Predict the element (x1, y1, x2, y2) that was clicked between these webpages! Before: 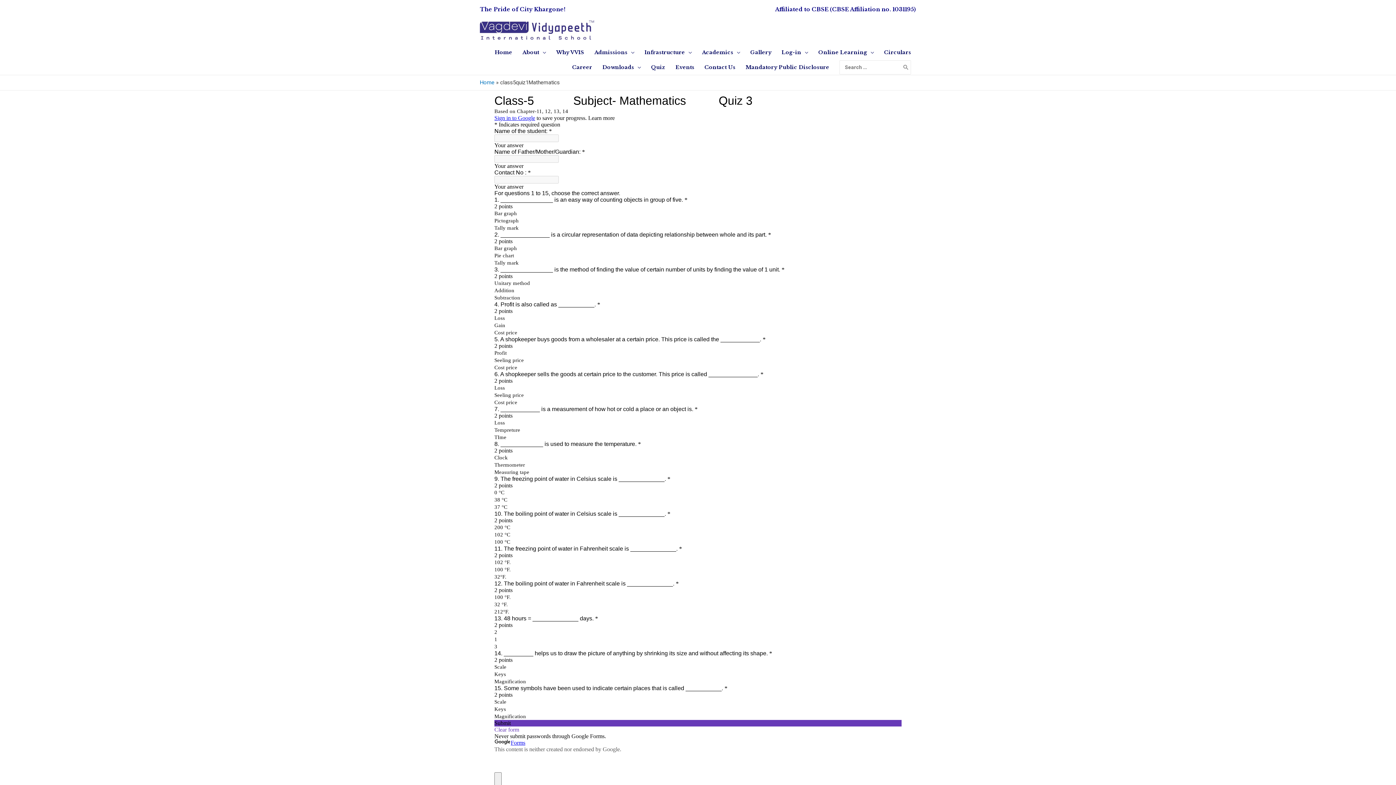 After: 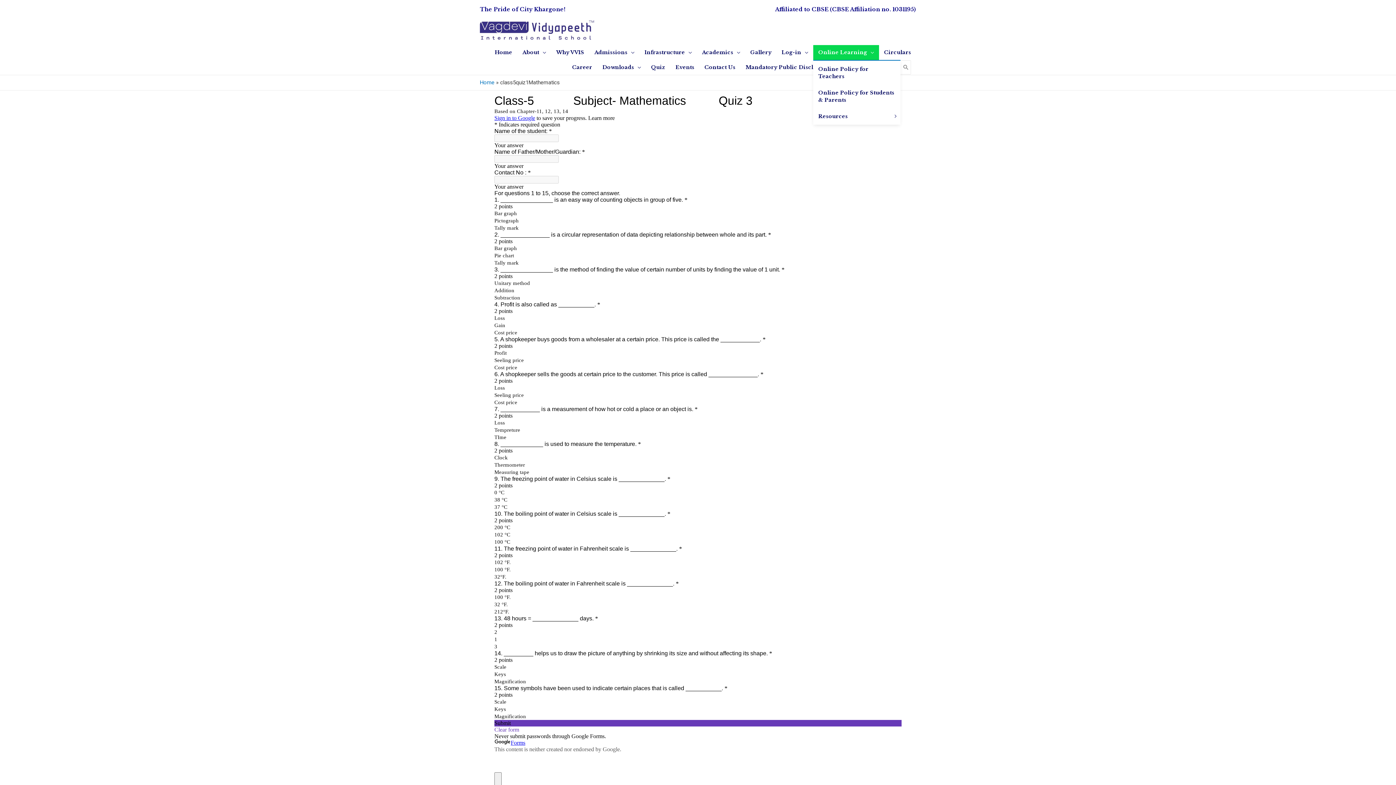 Action: label: Online Learning bbox: (813, 45, 879, 60)